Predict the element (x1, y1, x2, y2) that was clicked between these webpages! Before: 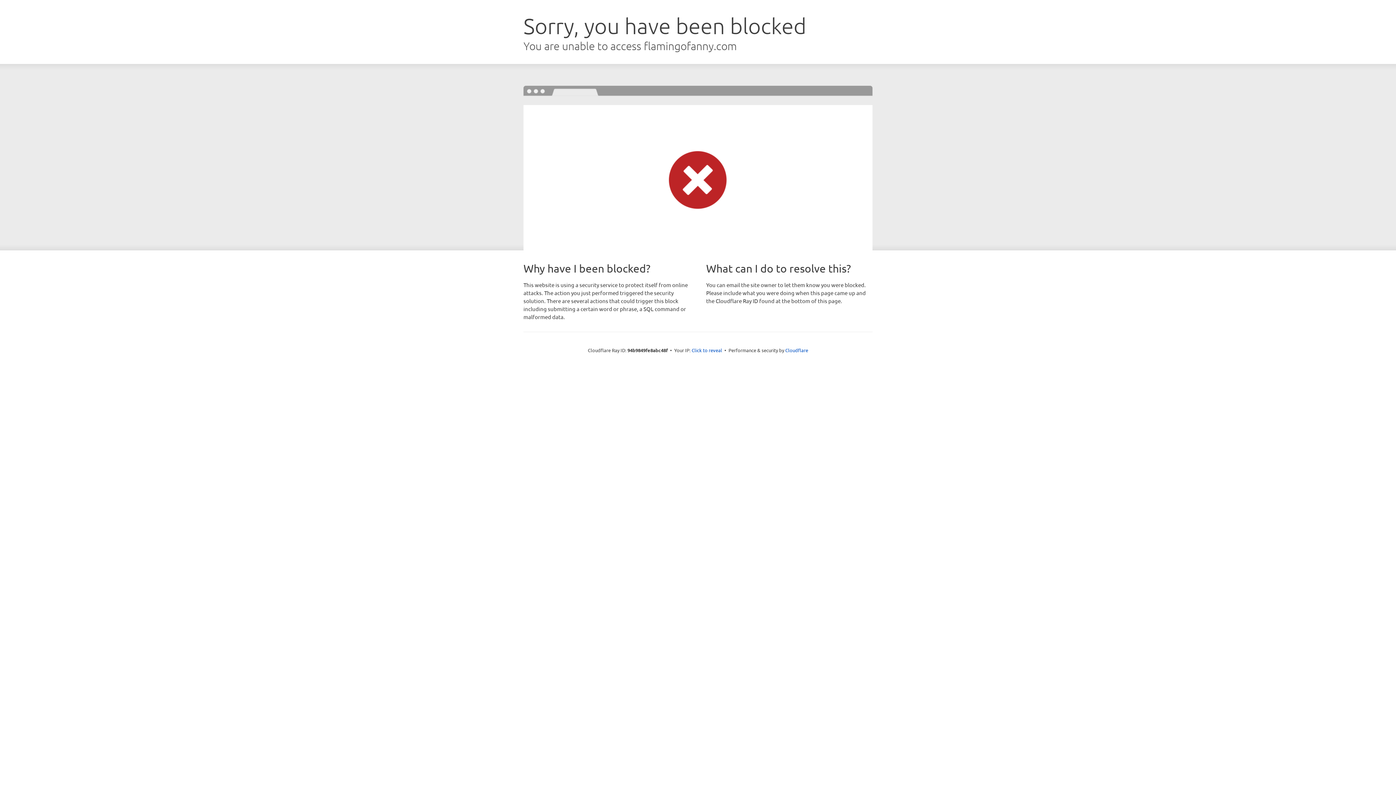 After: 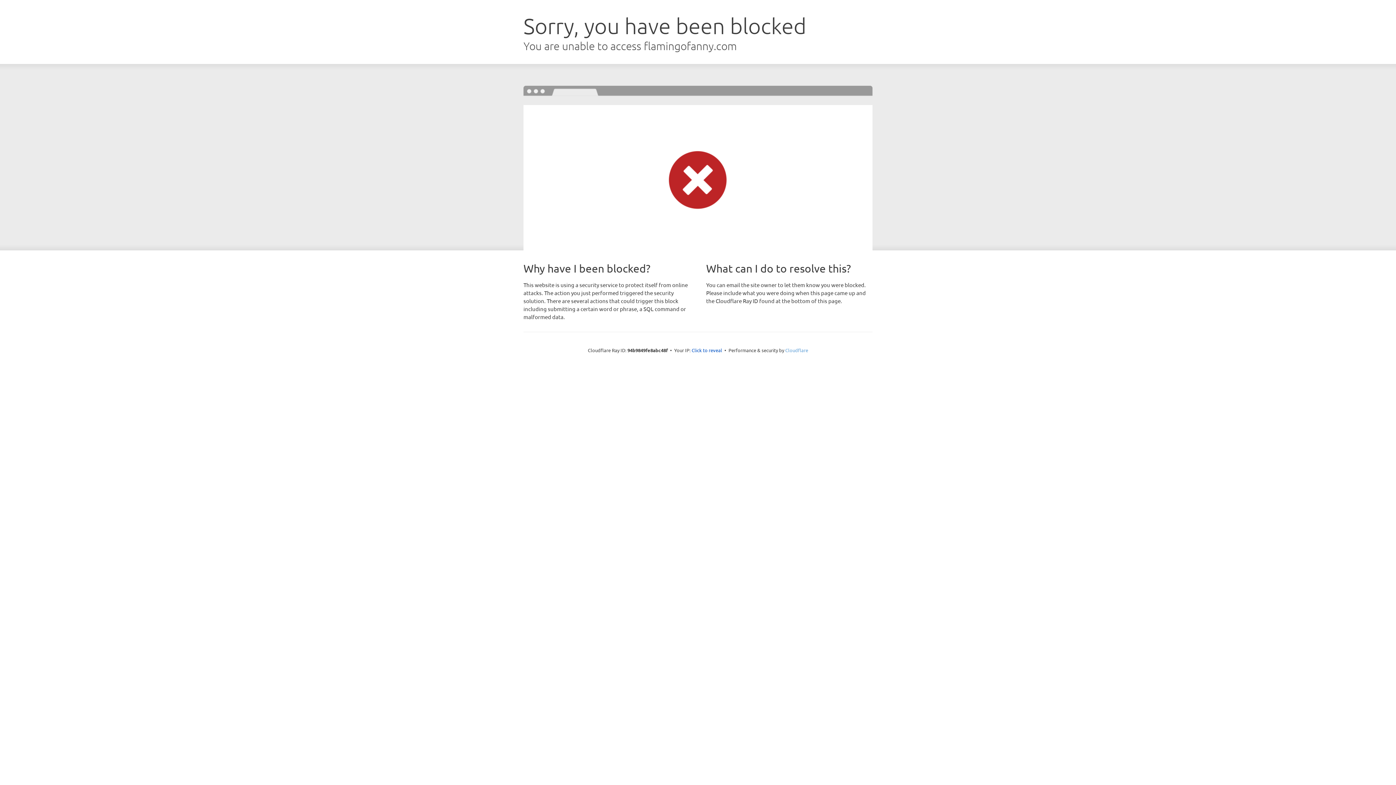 Action: bbox: (785, 347, 808, 353) label: Cloudflare